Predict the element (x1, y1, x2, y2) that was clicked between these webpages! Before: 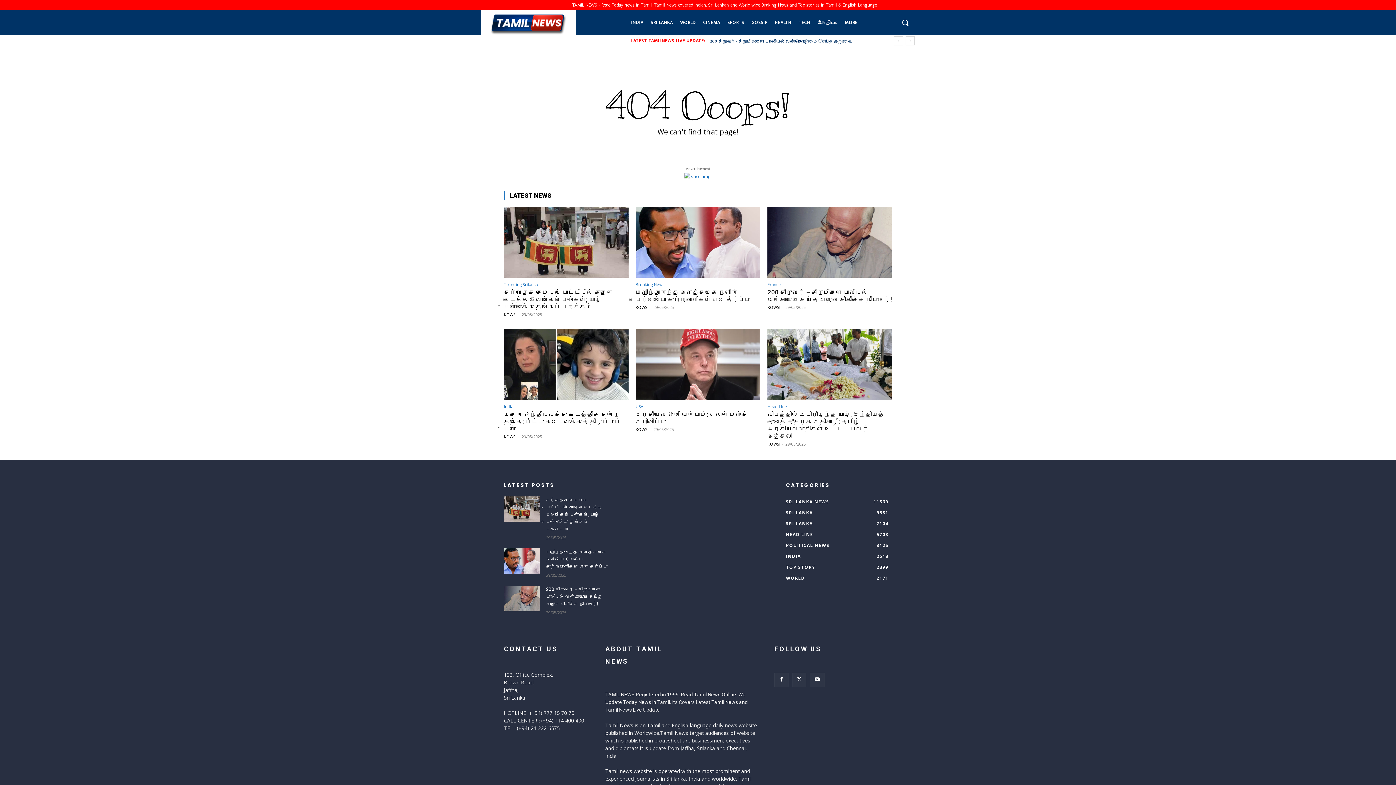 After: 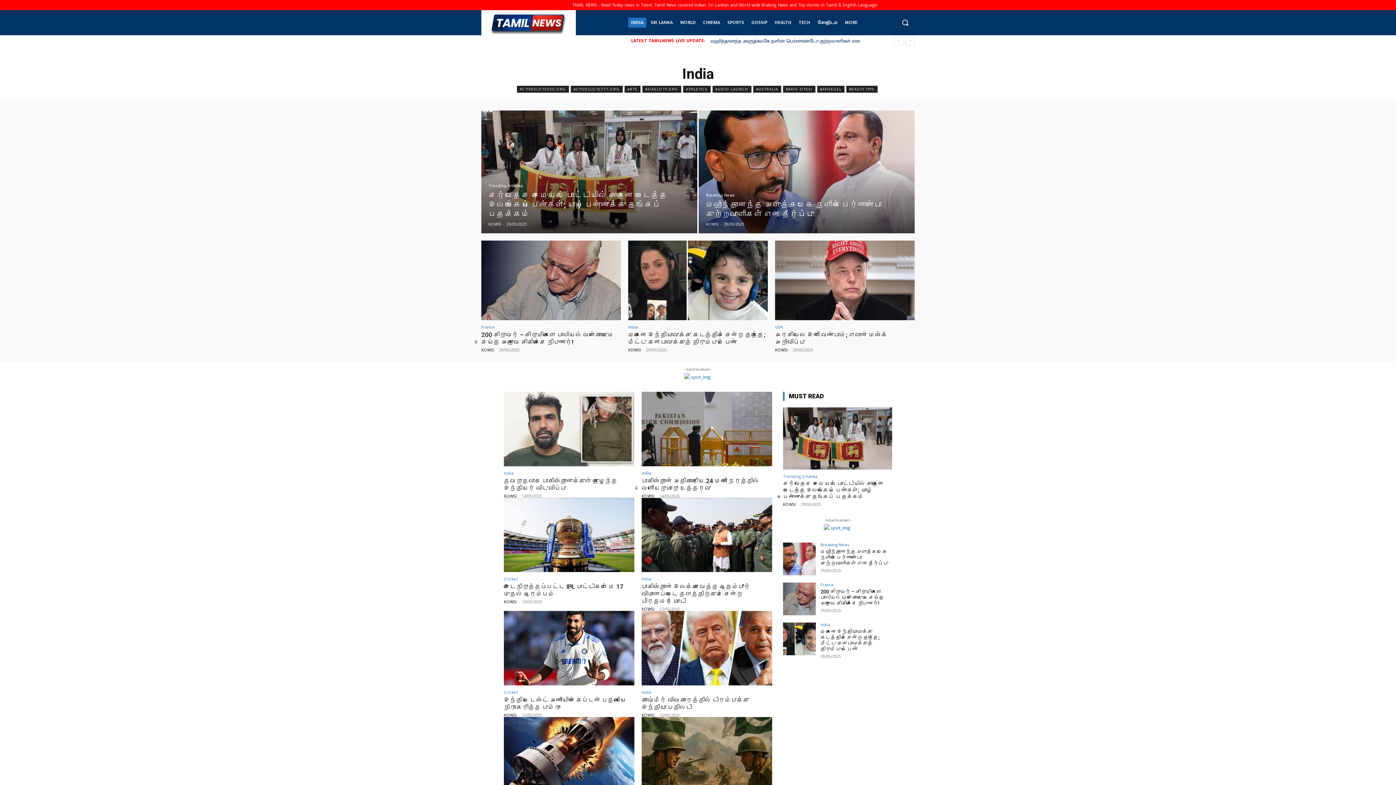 Action: label: INDIA
2513 bbox: (786, 553, 801, 559)